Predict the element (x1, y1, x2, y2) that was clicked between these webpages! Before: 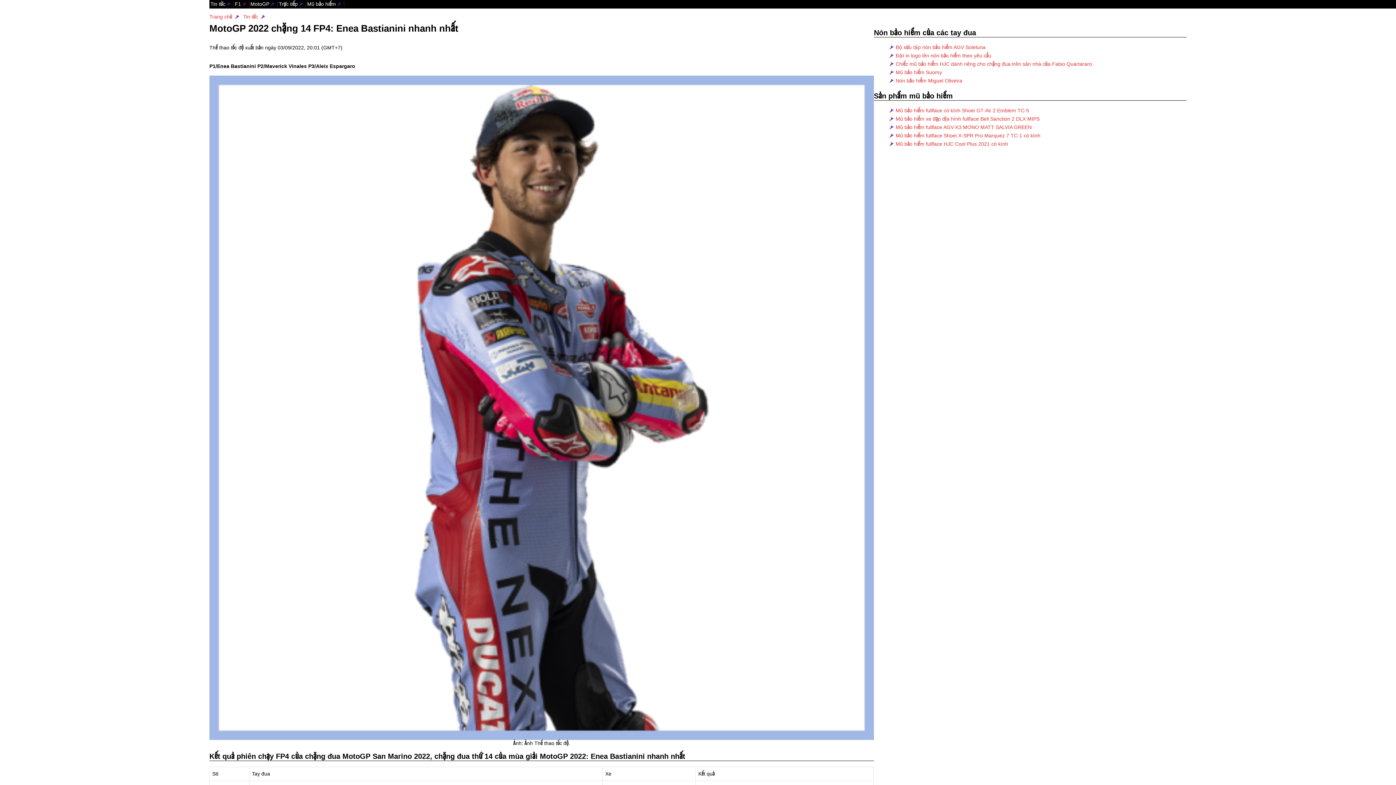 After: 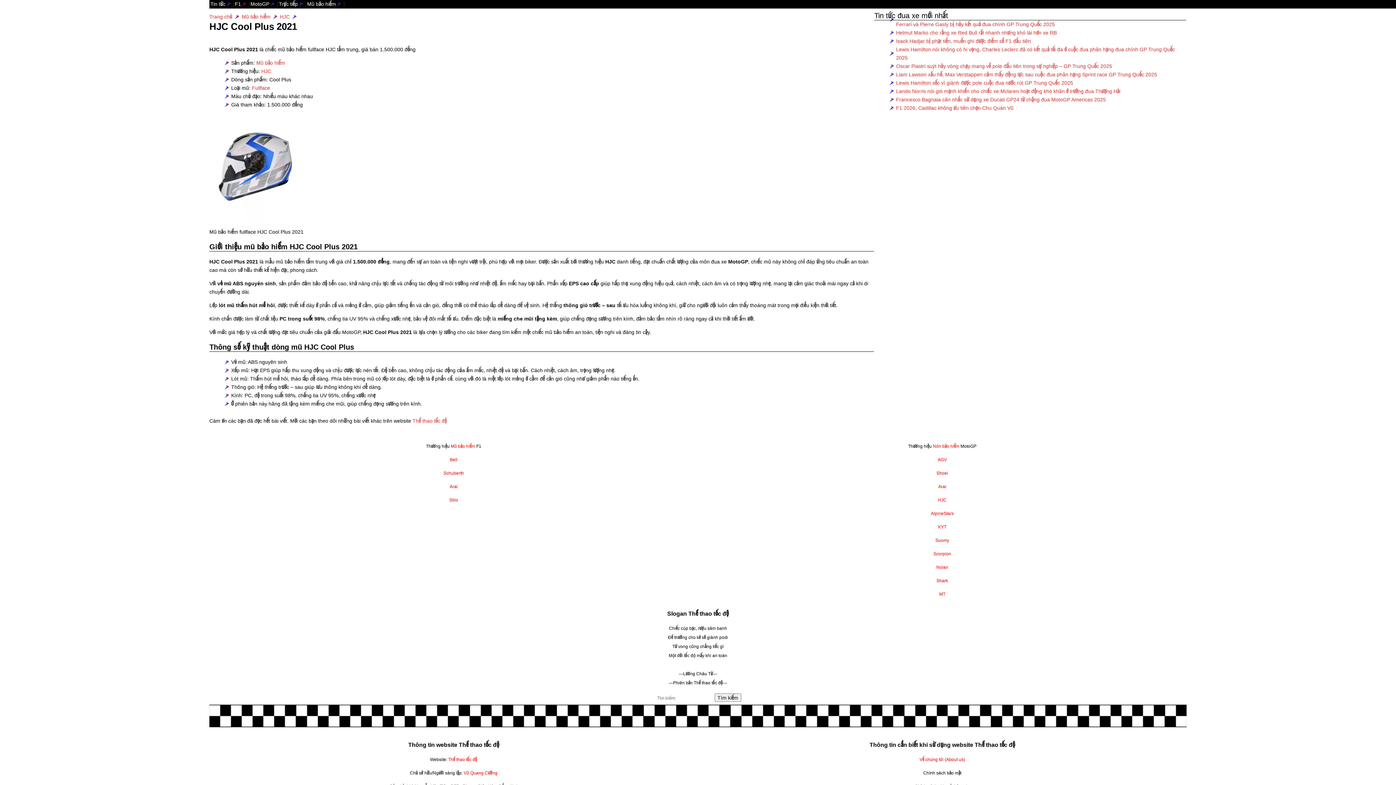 Action: label: Mũ bảo hiểm fullface HJC Cool Plus 2021 có kính bbox: (895, 141, 1008, 147)